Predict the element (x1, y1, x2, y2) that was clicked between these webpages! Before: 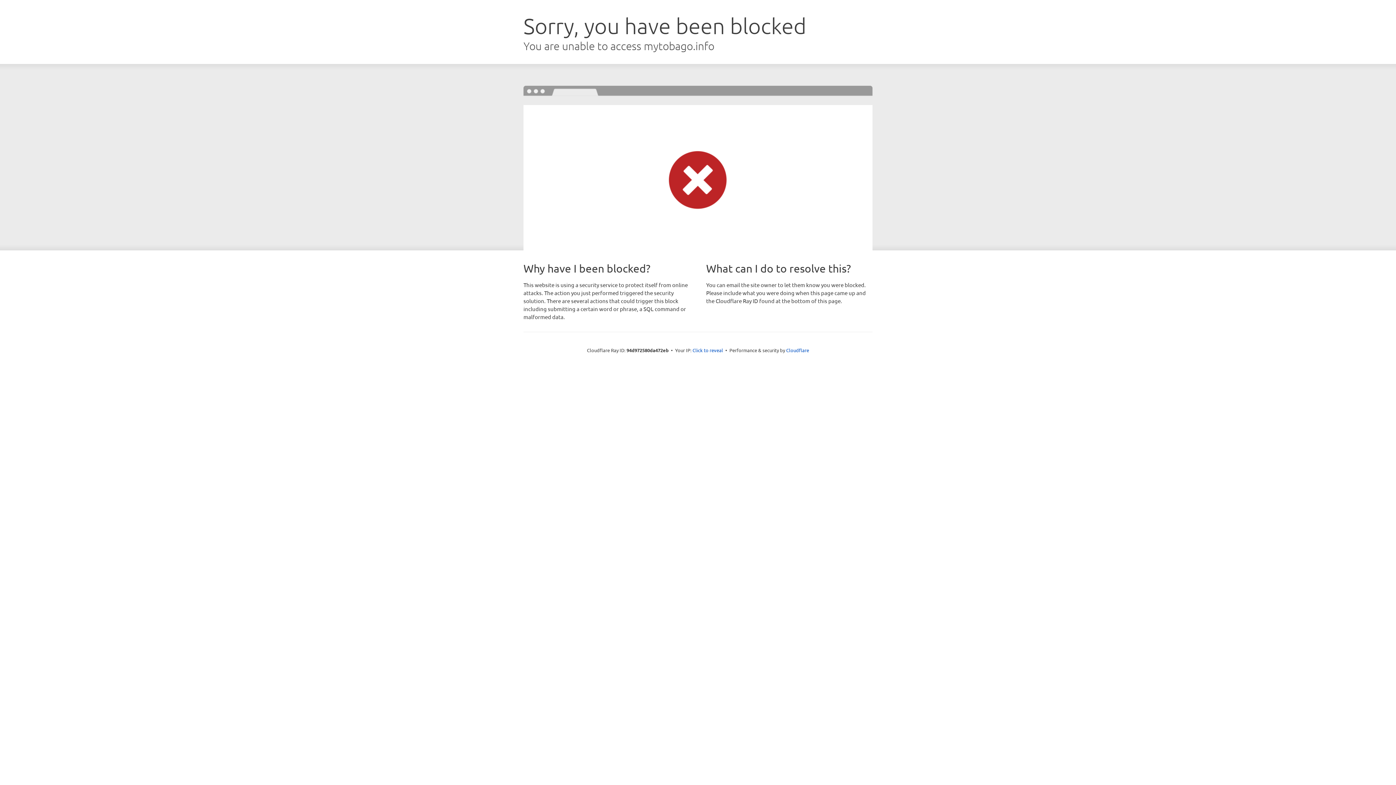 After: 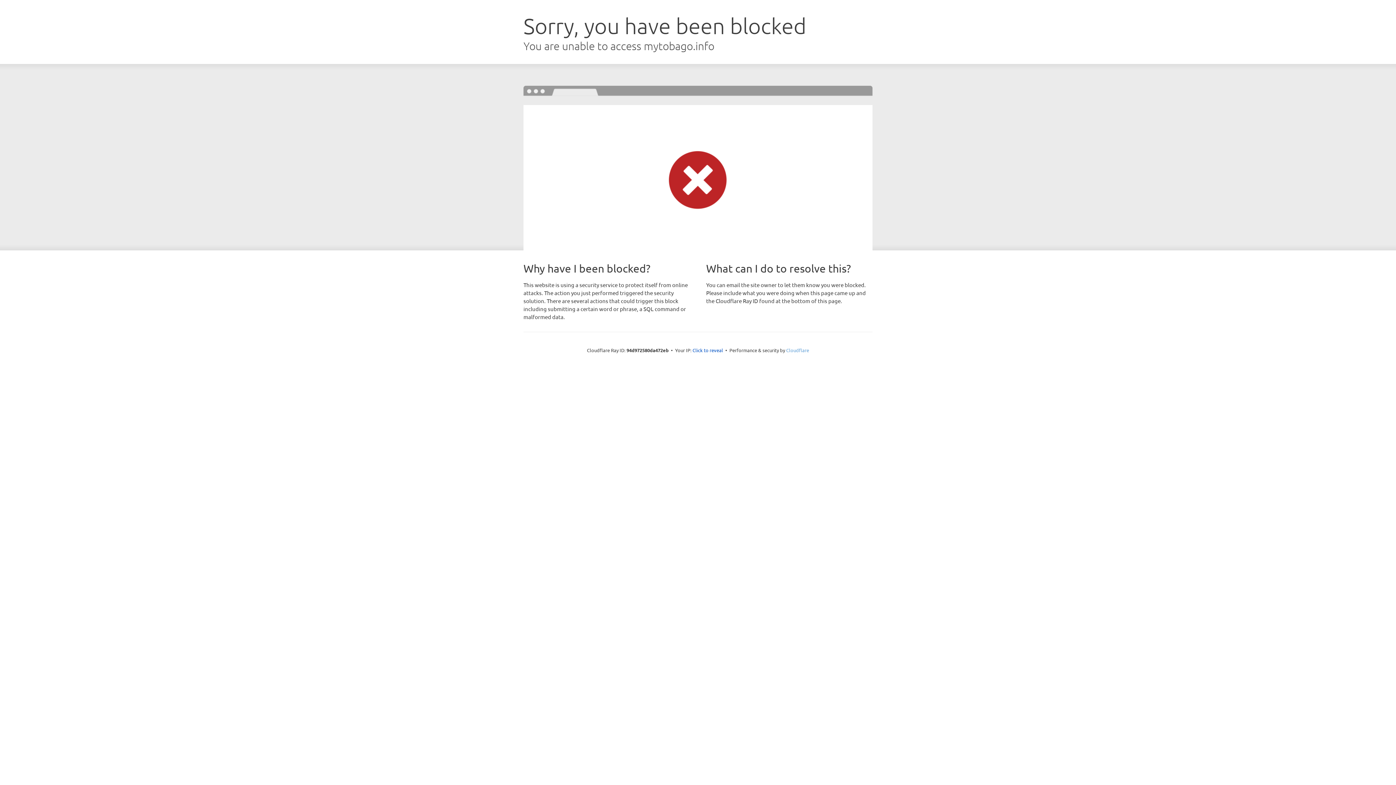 Action: bbox: (786, 347, 809, 353) label: Cloudflare